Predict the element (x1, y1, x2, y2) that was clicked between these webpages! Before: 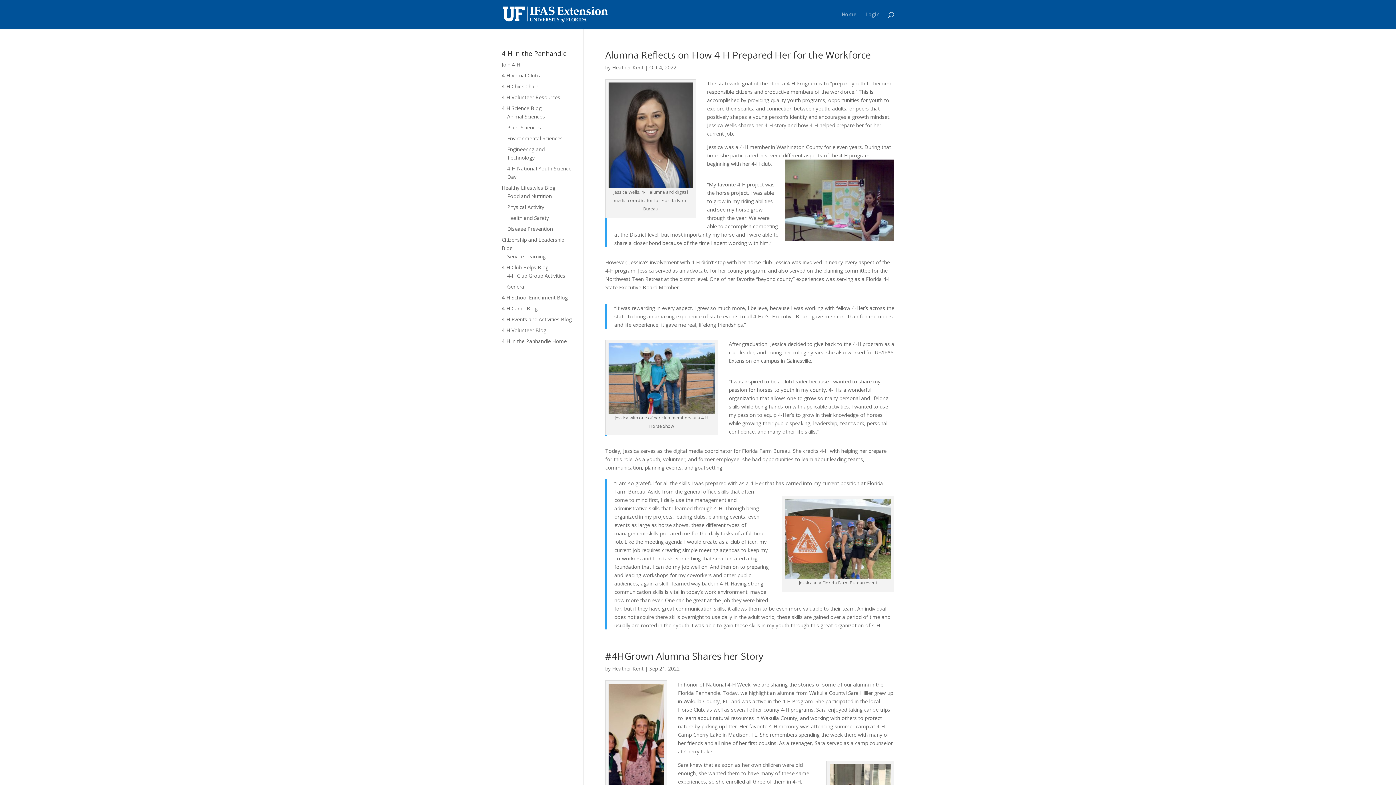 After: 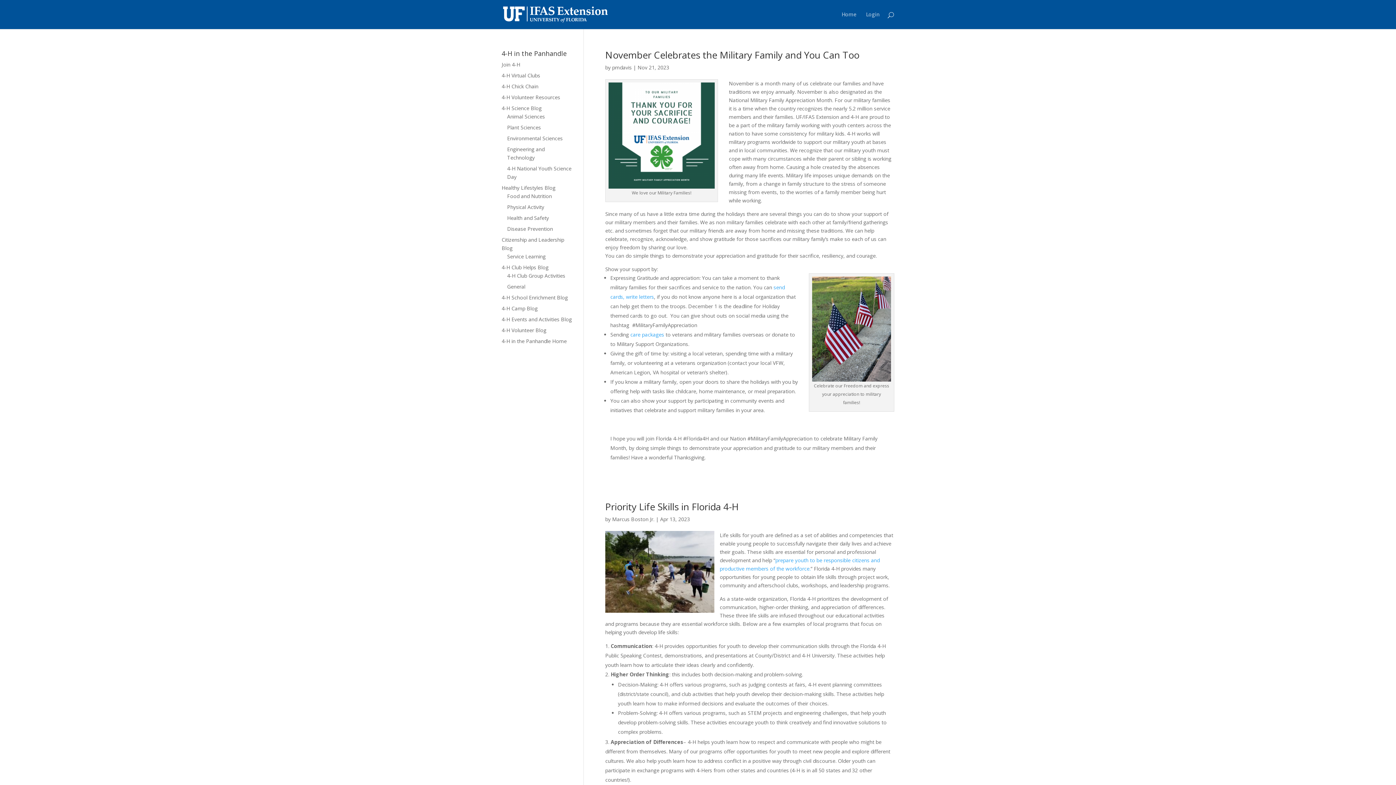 Action: bbox: (507, 253, 545, 260) label: Service Learning